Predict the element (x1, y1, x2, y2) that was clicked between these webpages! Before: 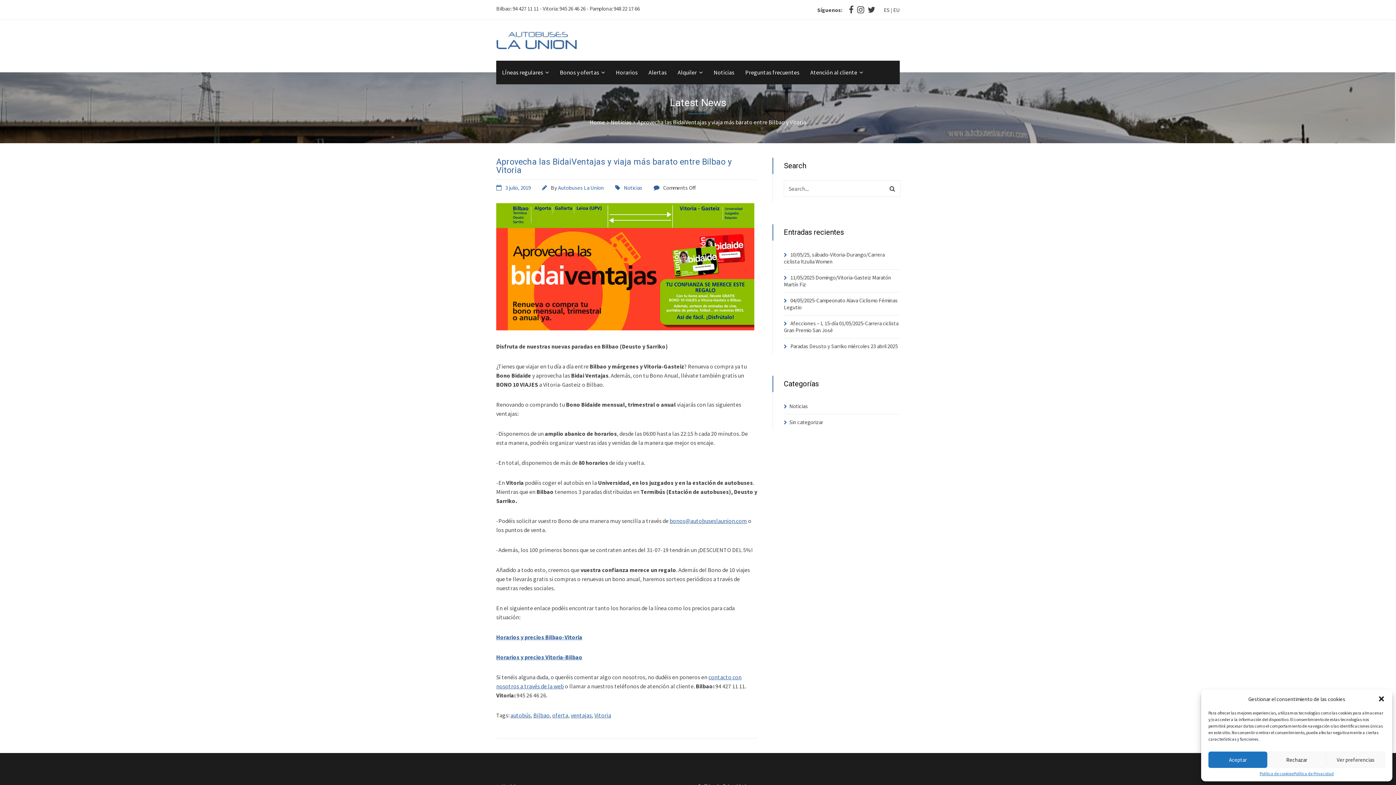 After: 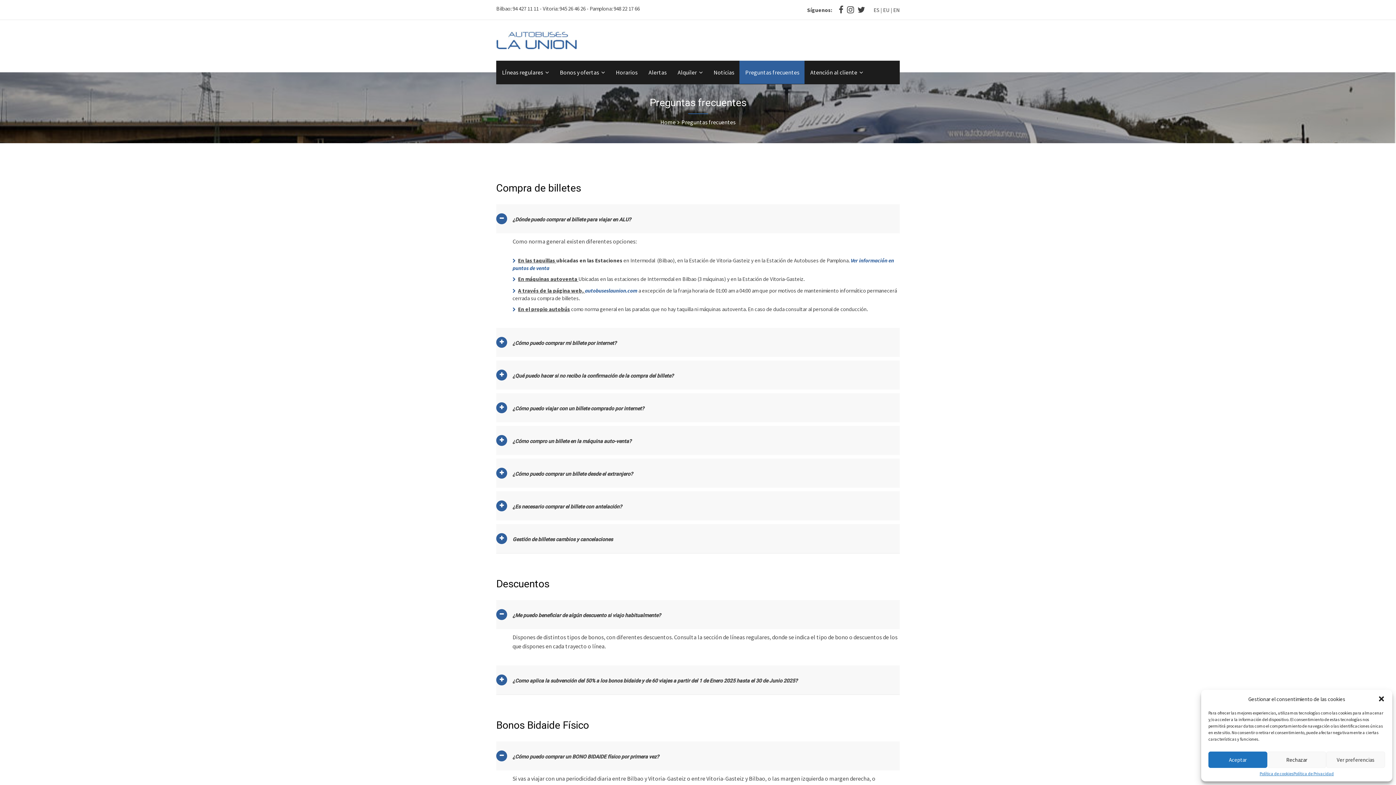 Action: bbox: (739, 60, 804, 84) label: Preguntas frecuentes